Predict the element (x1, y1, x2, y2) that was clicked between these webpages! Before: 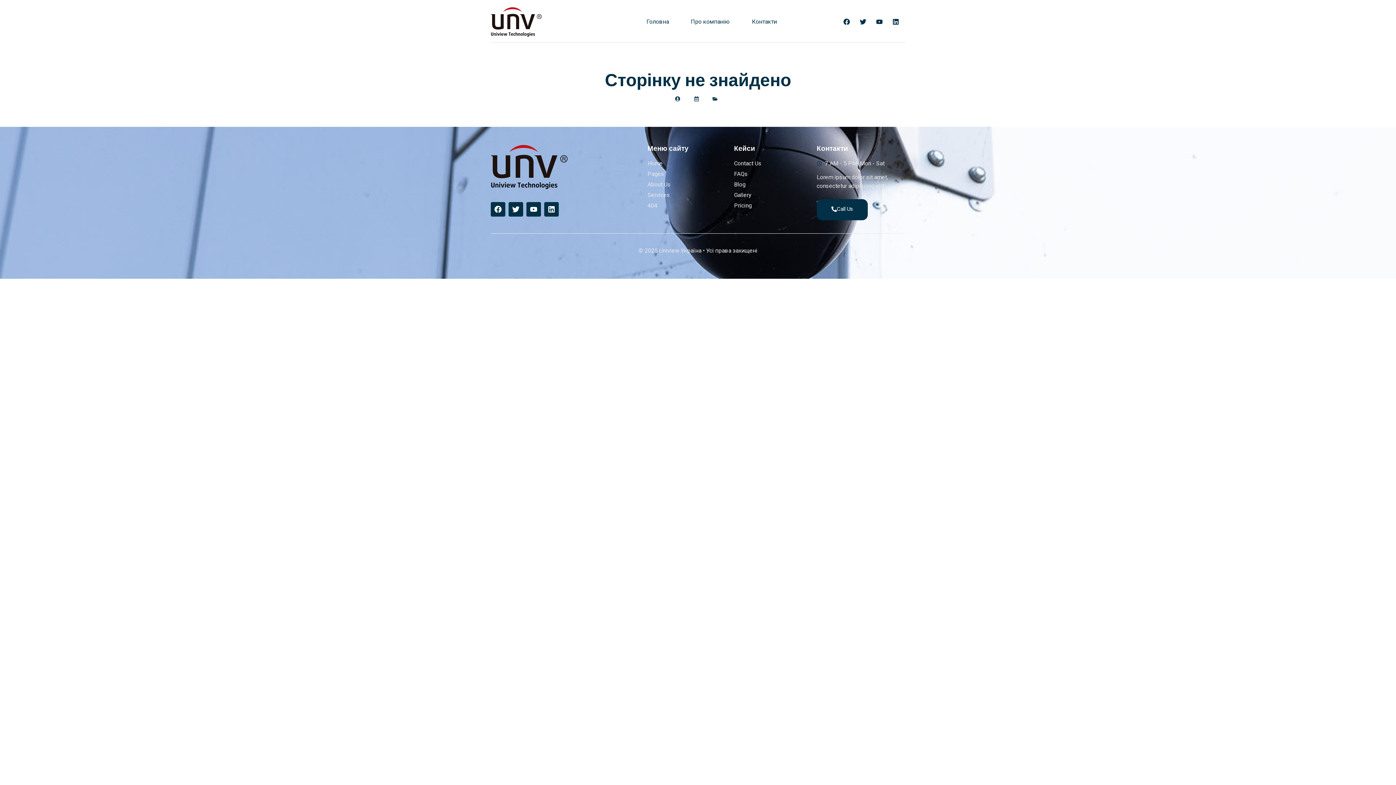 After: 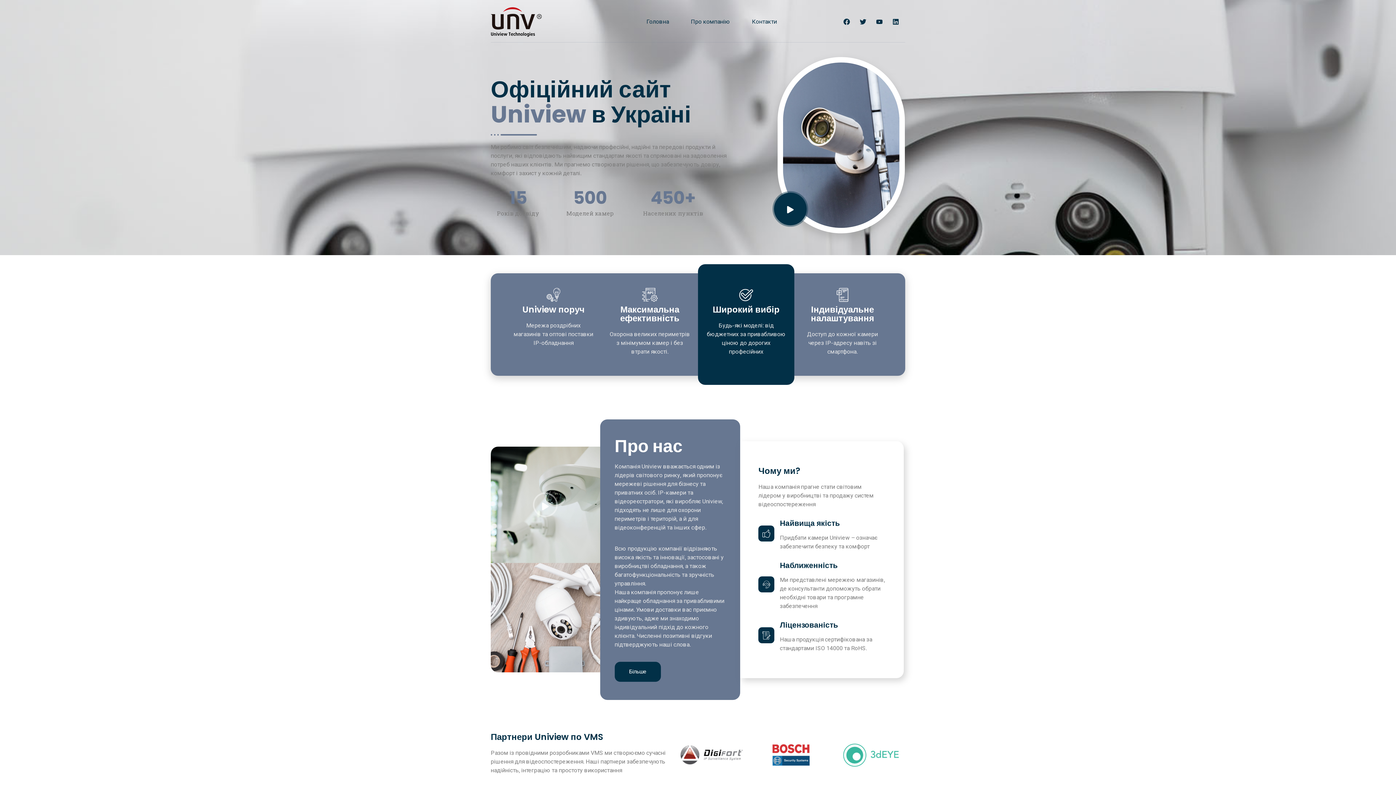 Action: label: Головна bbox: (641, 13, 674, 30)